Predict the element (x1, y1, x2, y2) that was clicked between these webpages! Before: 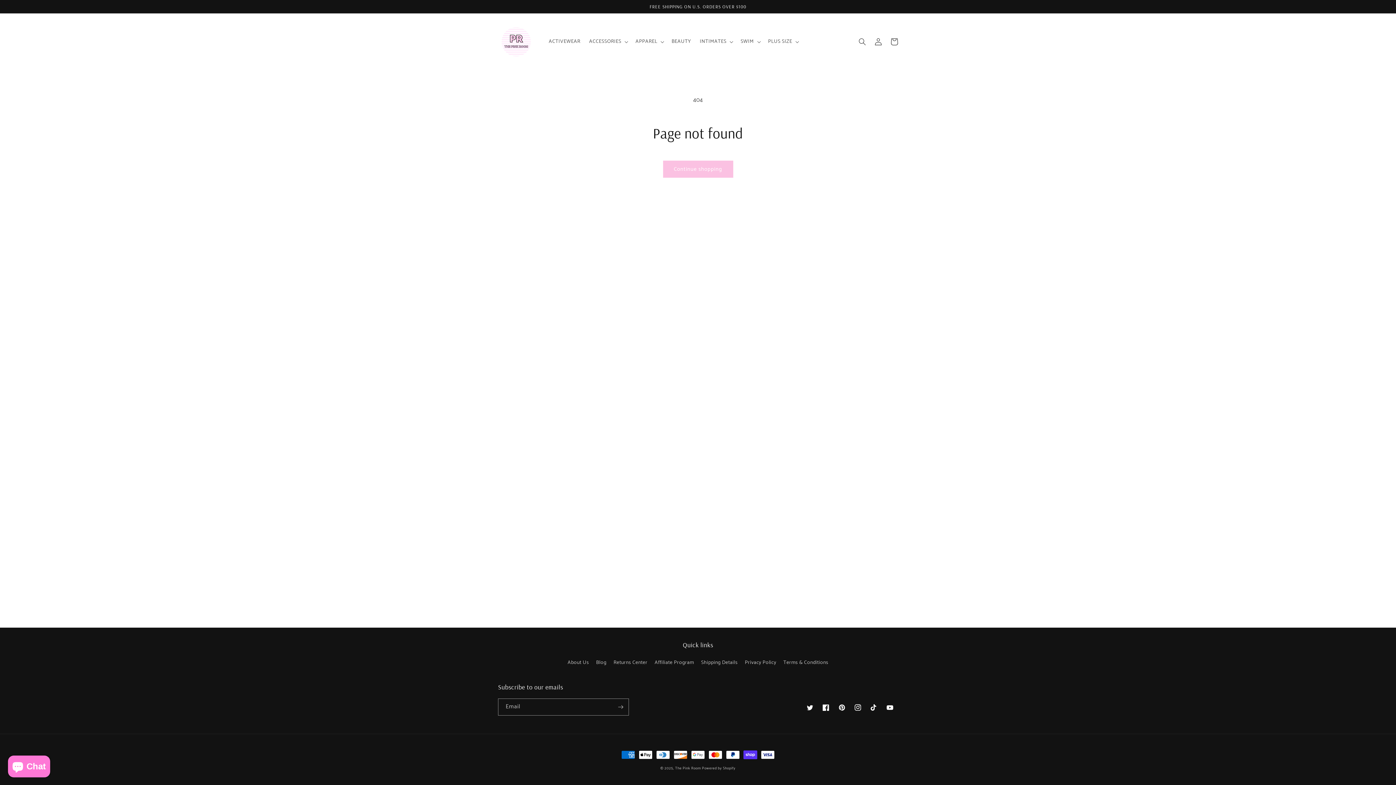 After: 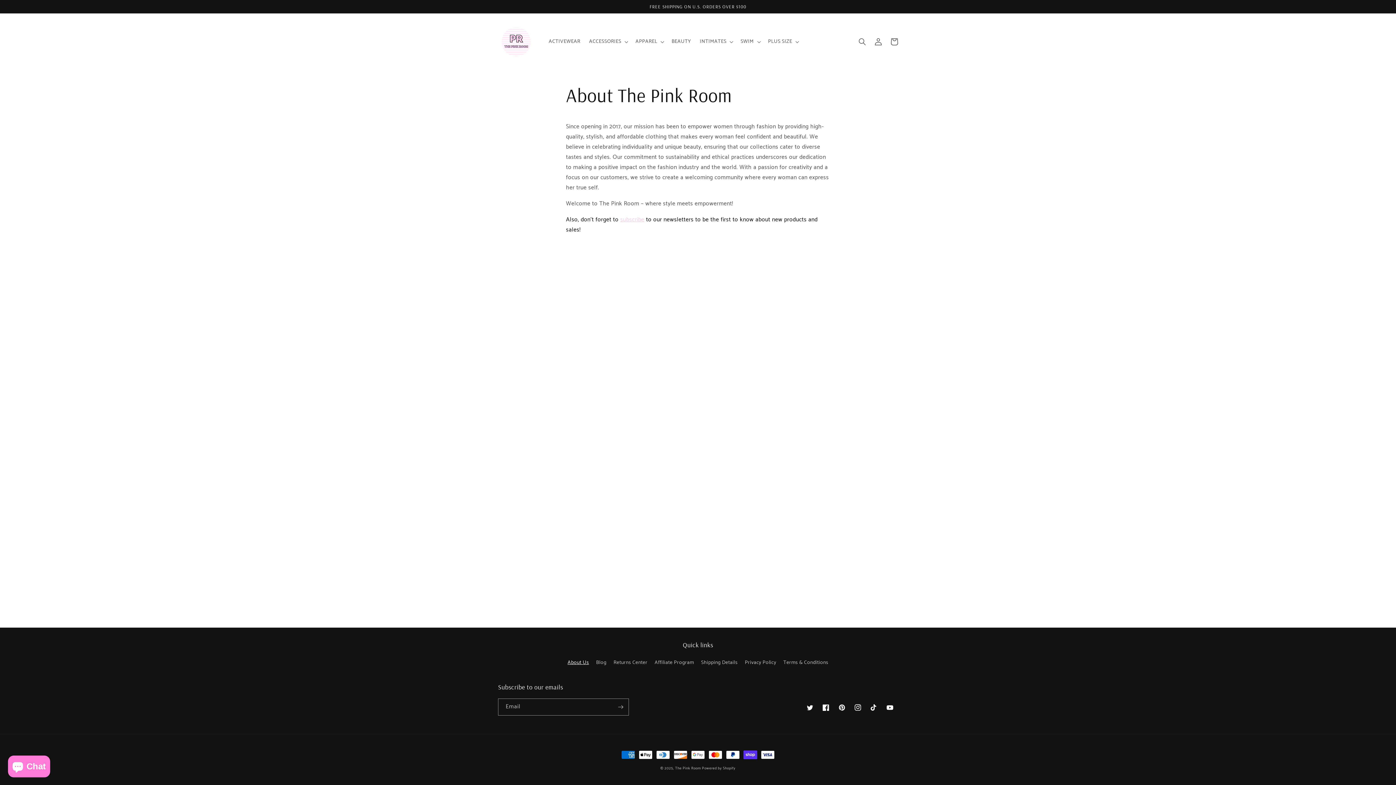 Action: bbox: (567, 658, 589, 669) label: About Us